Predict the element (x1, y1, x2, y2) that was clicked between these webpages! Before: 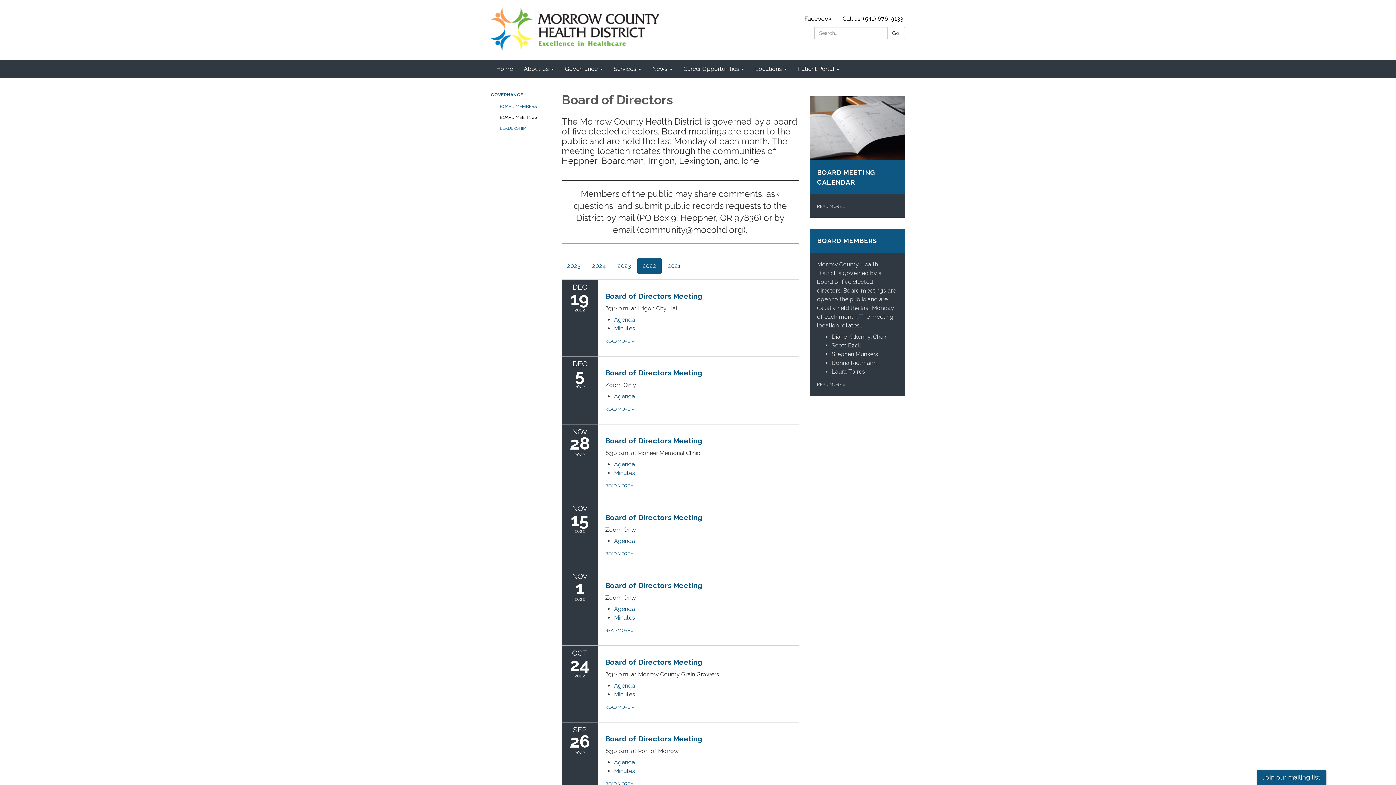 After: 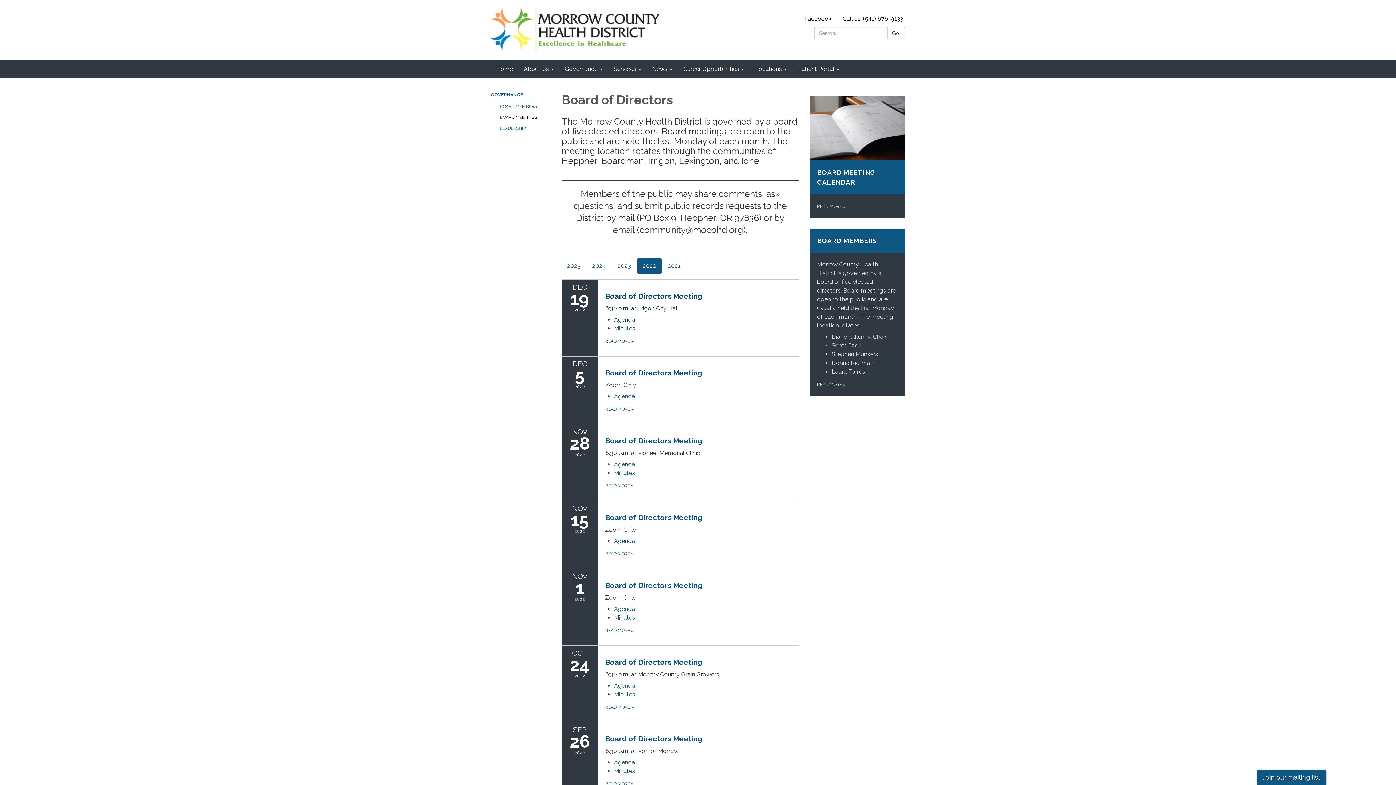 Action: label: Agenda attachment for 2022-12-19 Board of Directors Meeting bbox: (614, 316, 635, 323)